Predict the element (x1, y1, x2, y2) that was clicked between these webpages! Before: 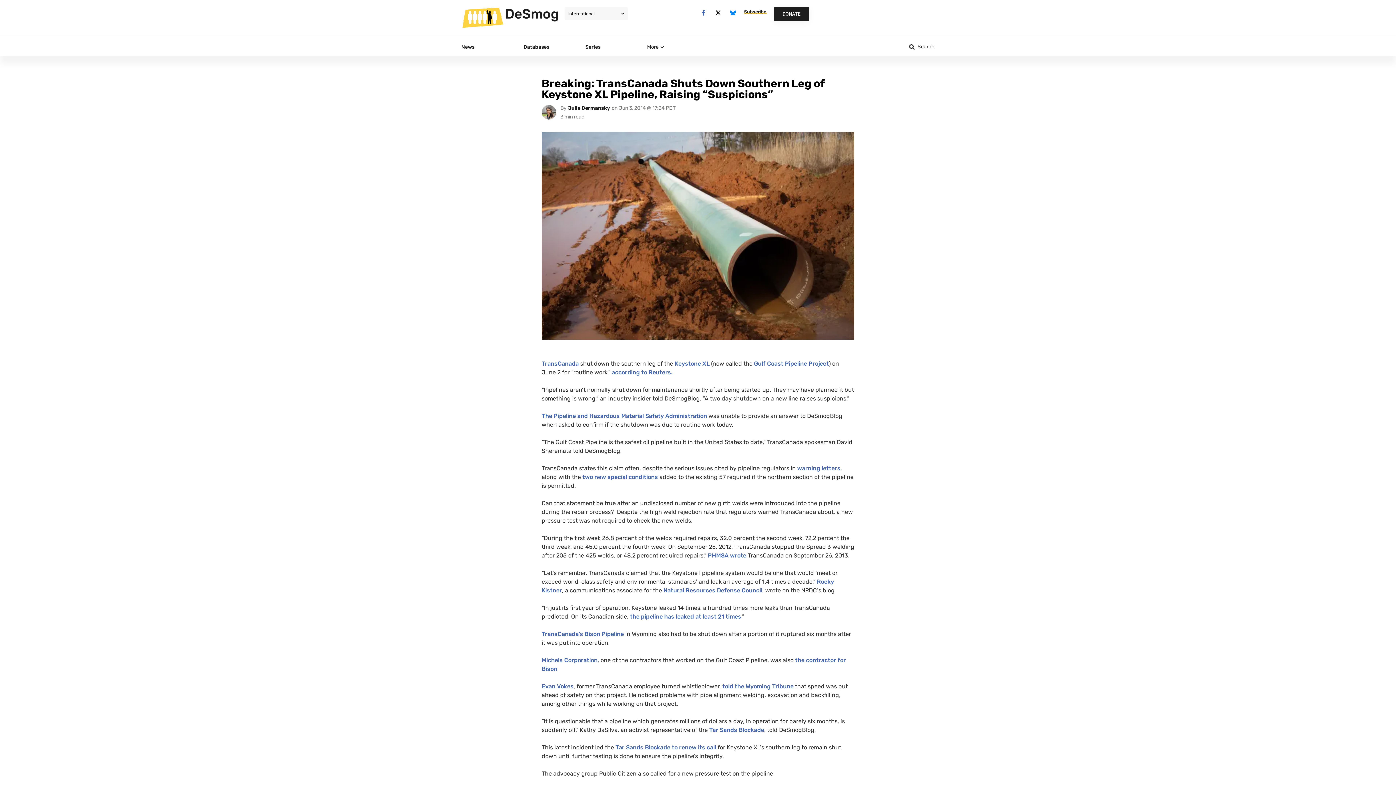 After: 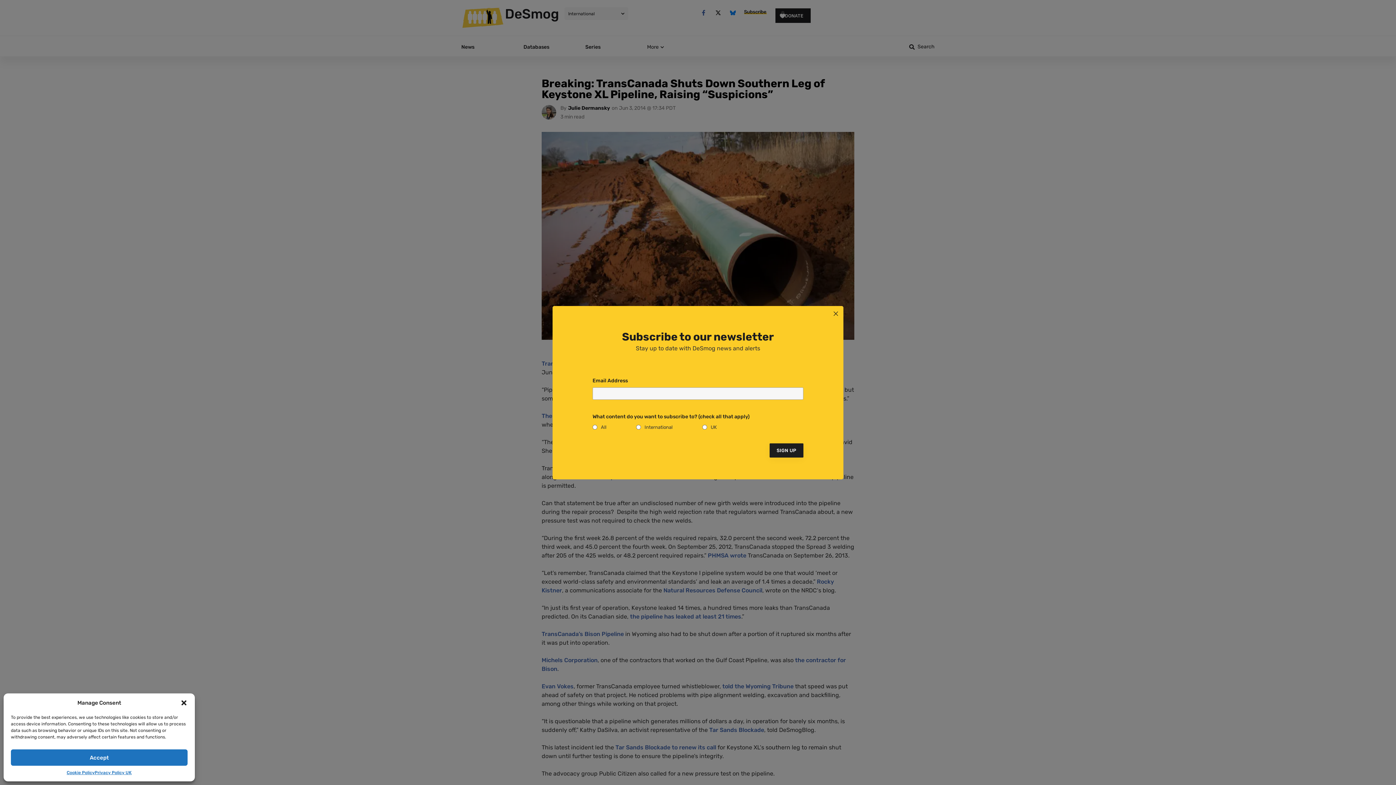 Action: bbox: (712, 7, 724, 18) label: X-twitter